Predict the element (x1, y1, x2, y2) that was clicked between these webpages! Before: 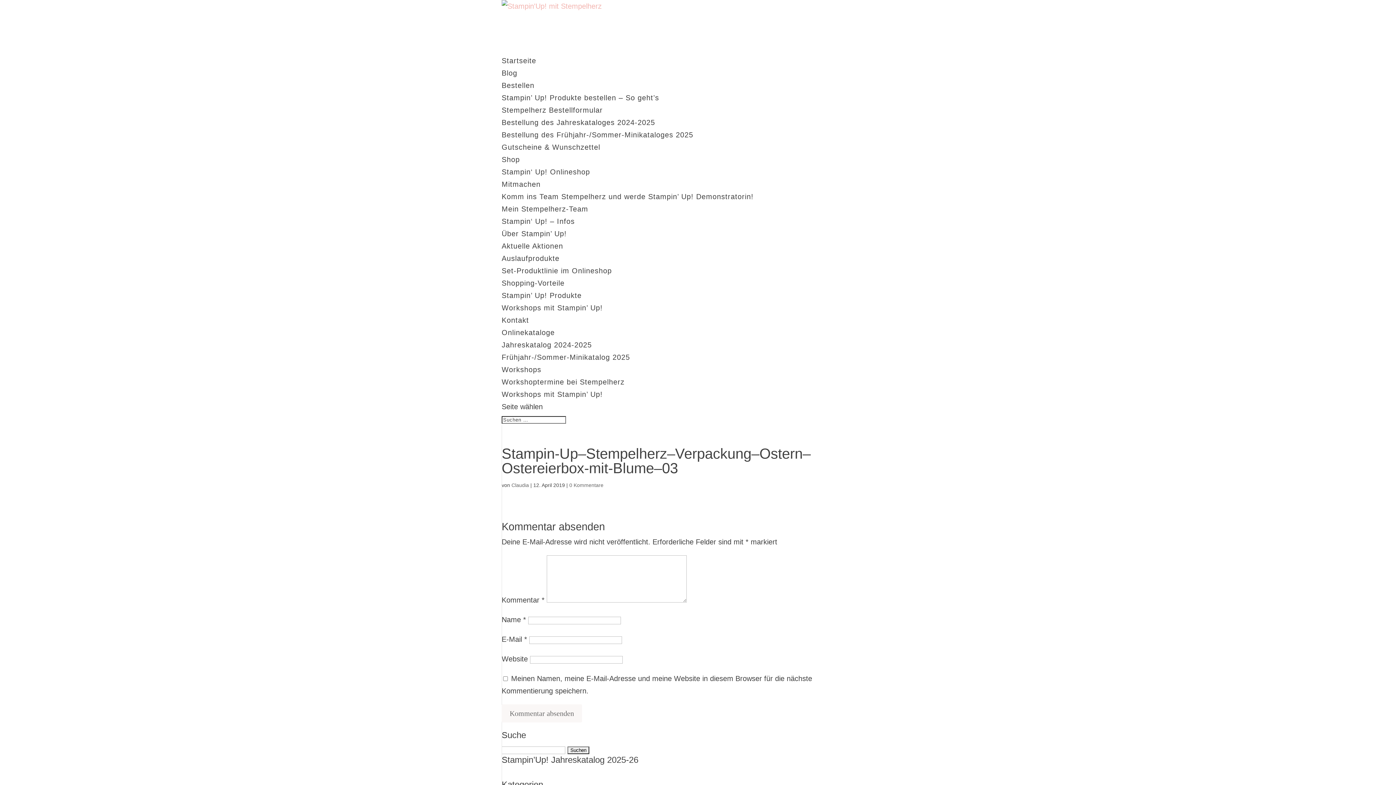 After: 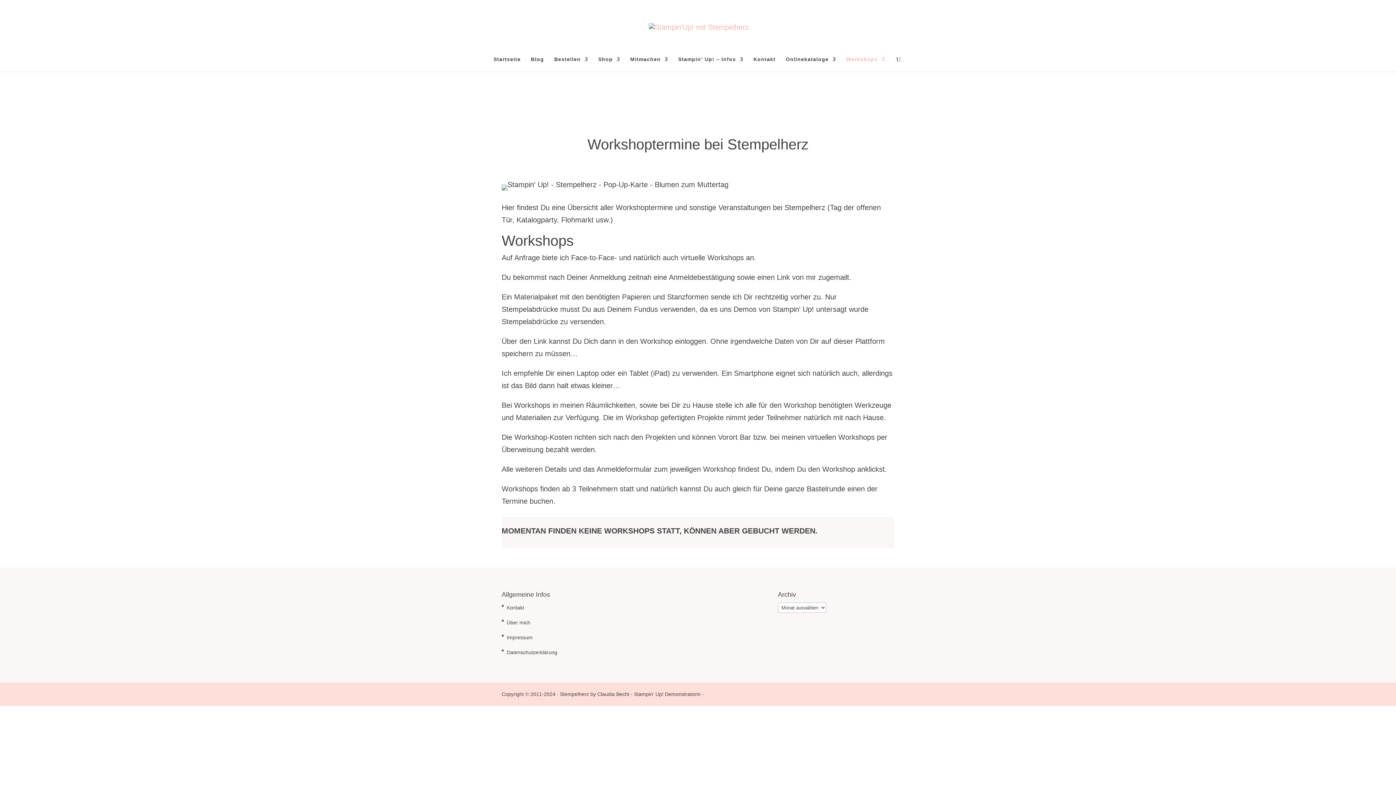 Action: bbox: (501, 378, 624, 386) label: Workshoptermine bei Stempelherz